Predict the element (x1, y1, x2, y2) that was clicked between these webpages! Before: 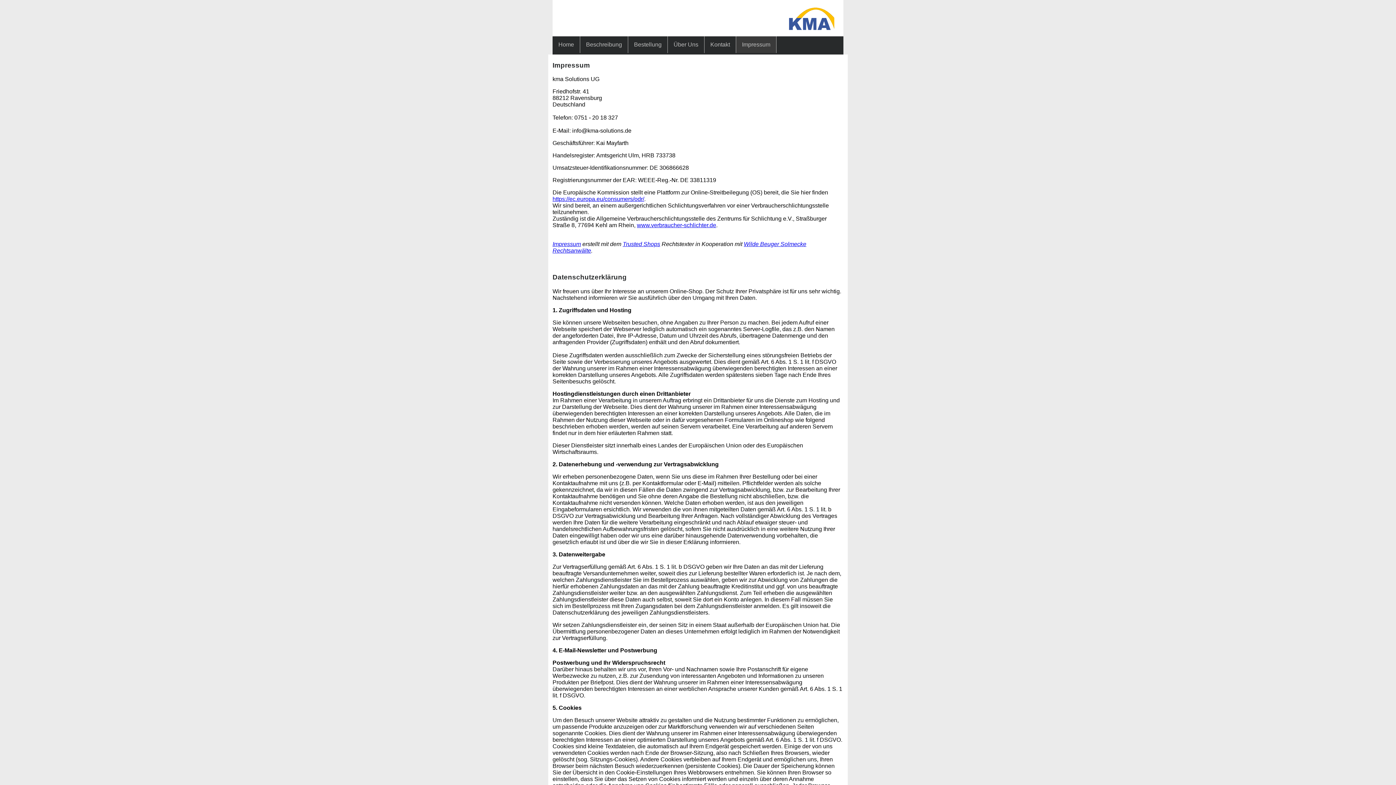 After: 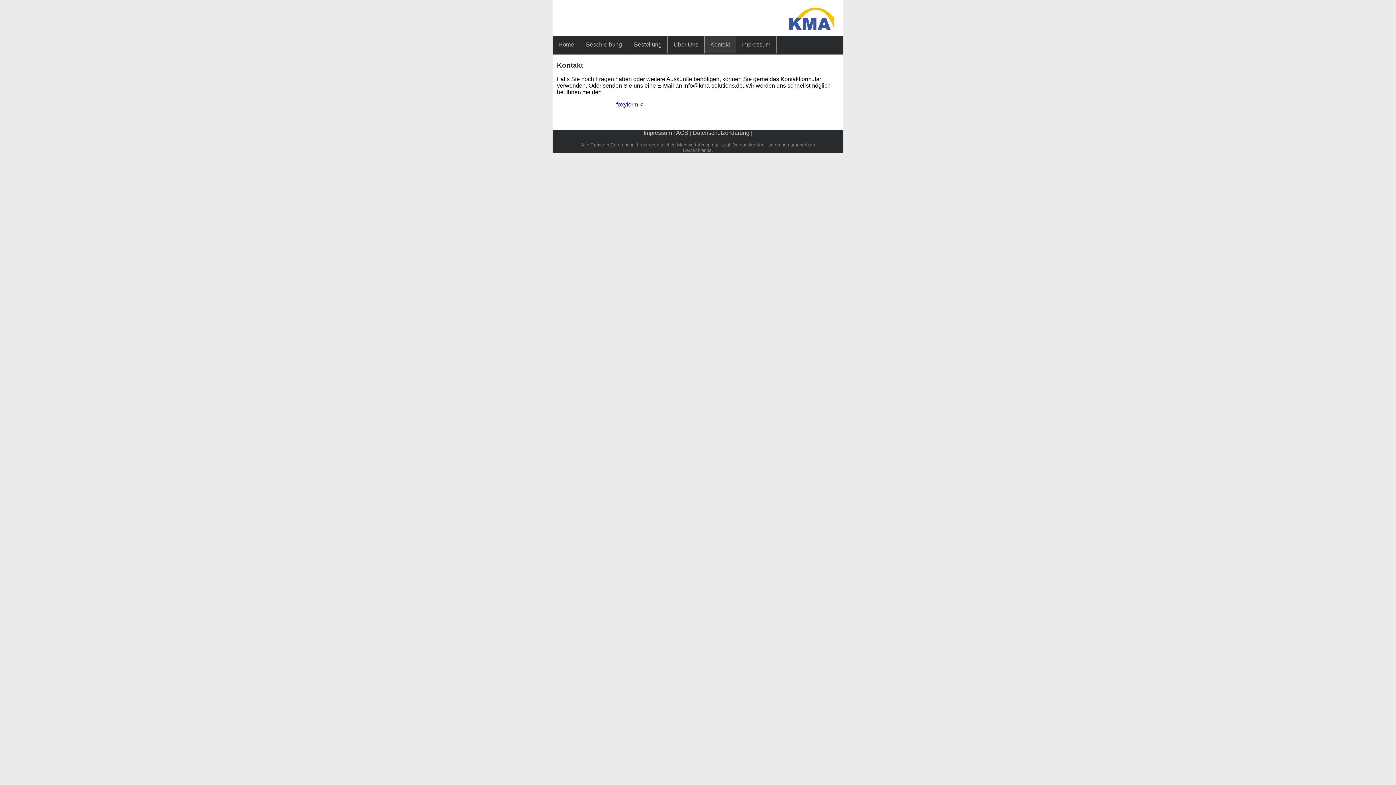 Action: label: Kontakt bbox: (704, 36, 736, 53)